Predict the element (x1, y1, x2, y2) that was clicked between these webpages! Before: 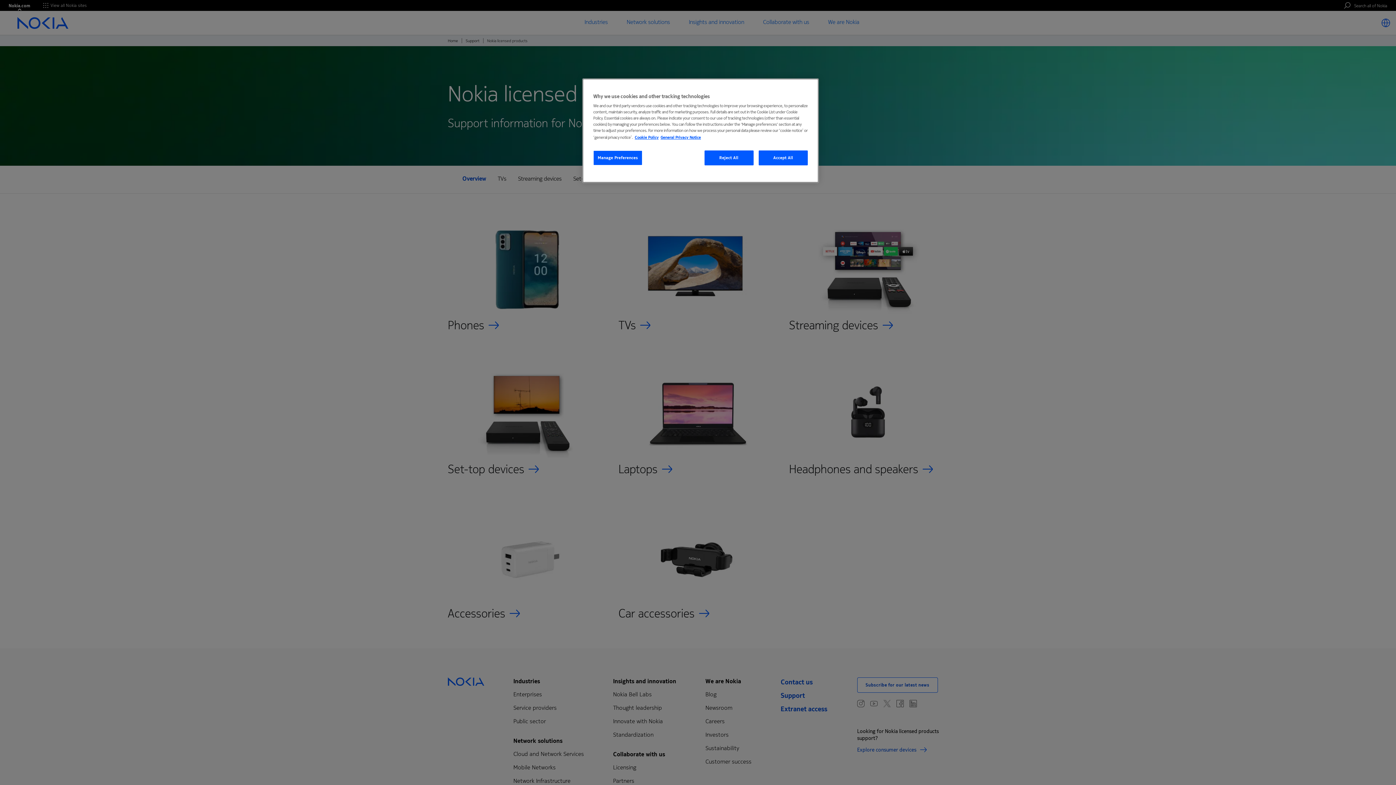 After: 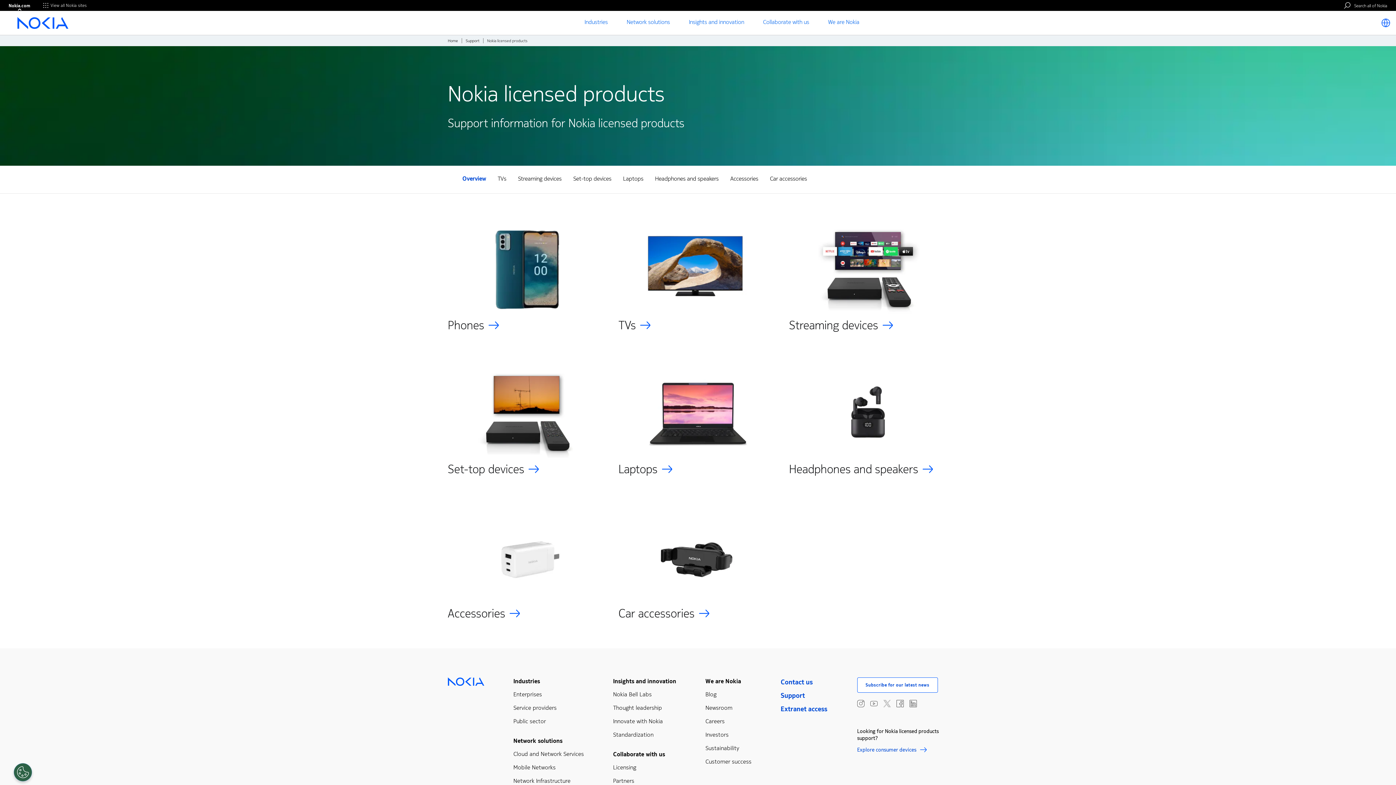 Action: bbox: (704, 150, 753, 165) label: Reject All